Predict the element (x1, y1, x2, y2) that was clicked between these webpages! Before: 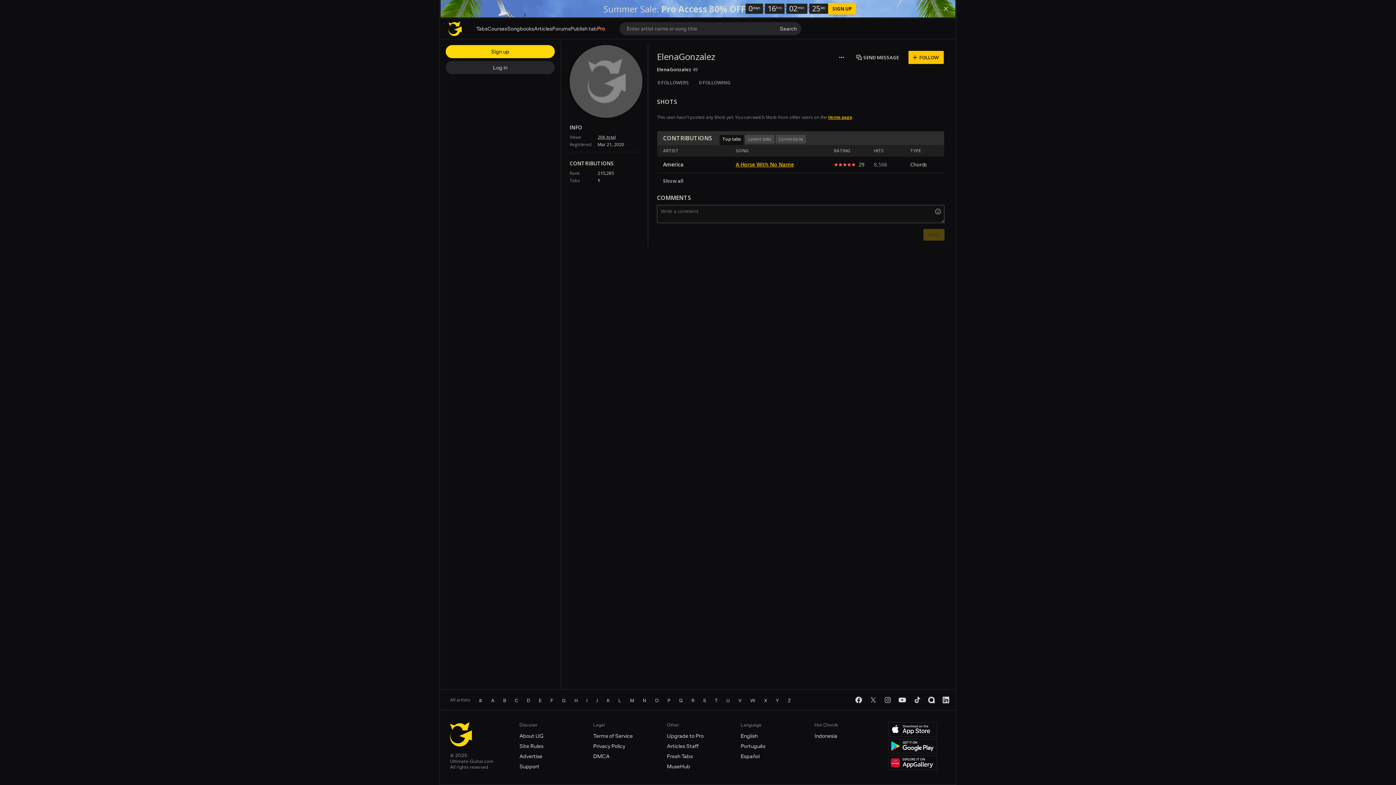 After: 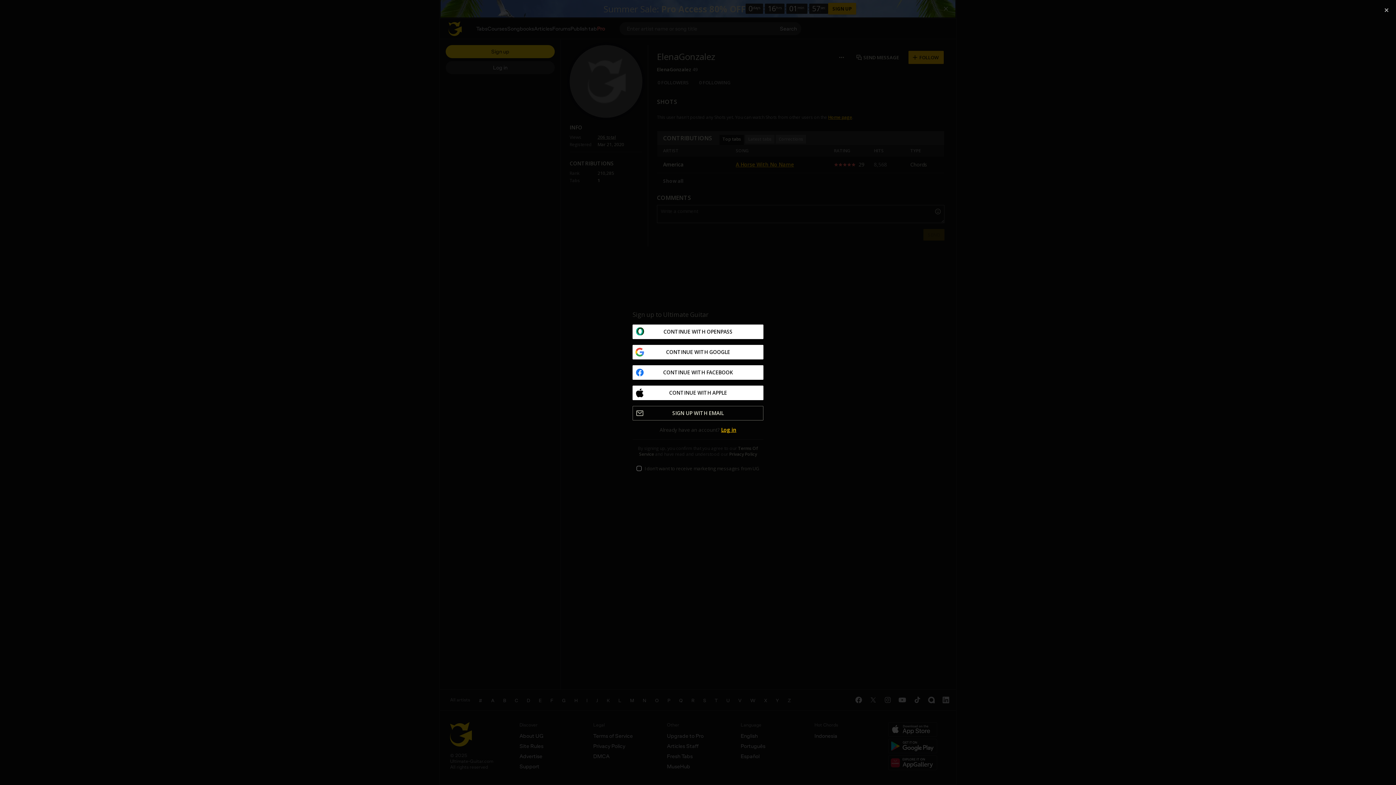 Action: label: Sign up bbox: (445, 45, 554, 58)